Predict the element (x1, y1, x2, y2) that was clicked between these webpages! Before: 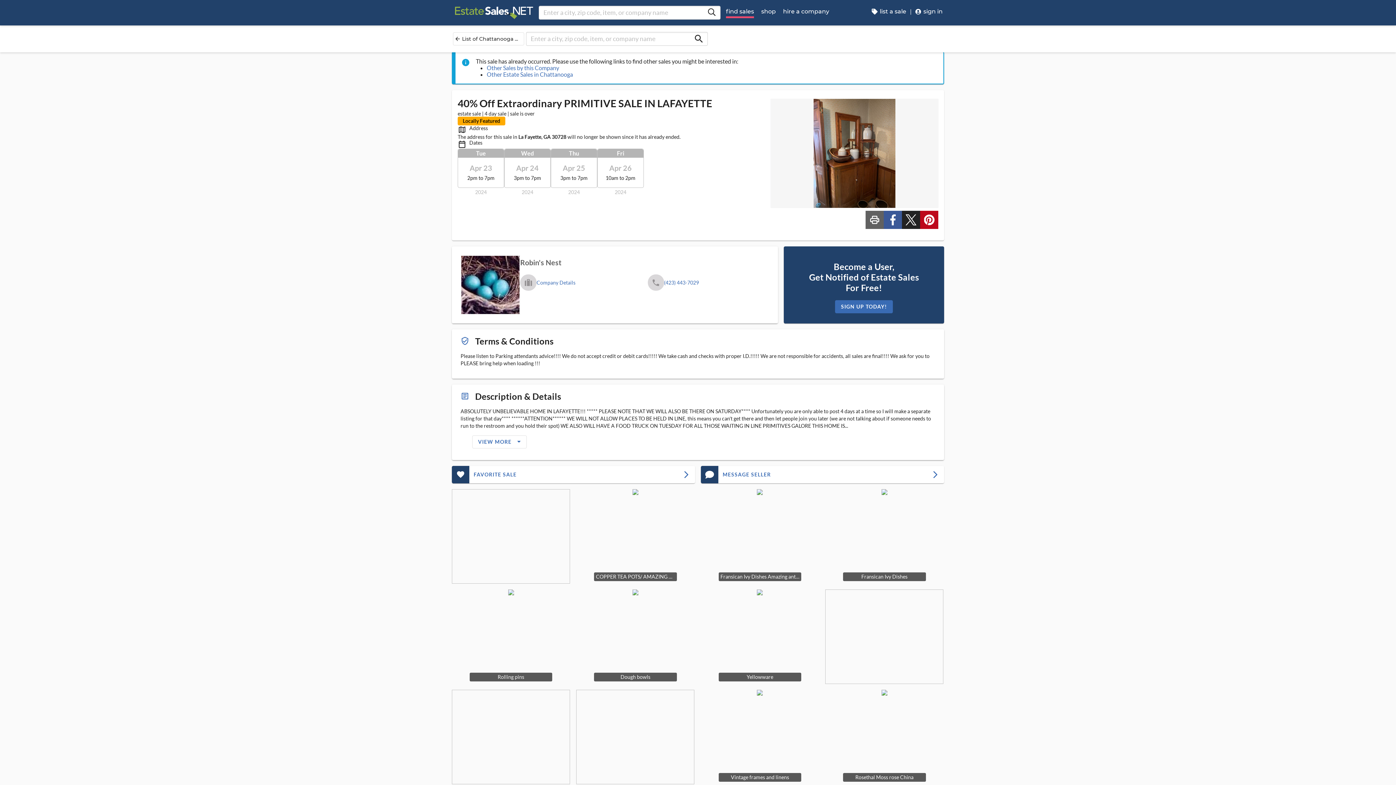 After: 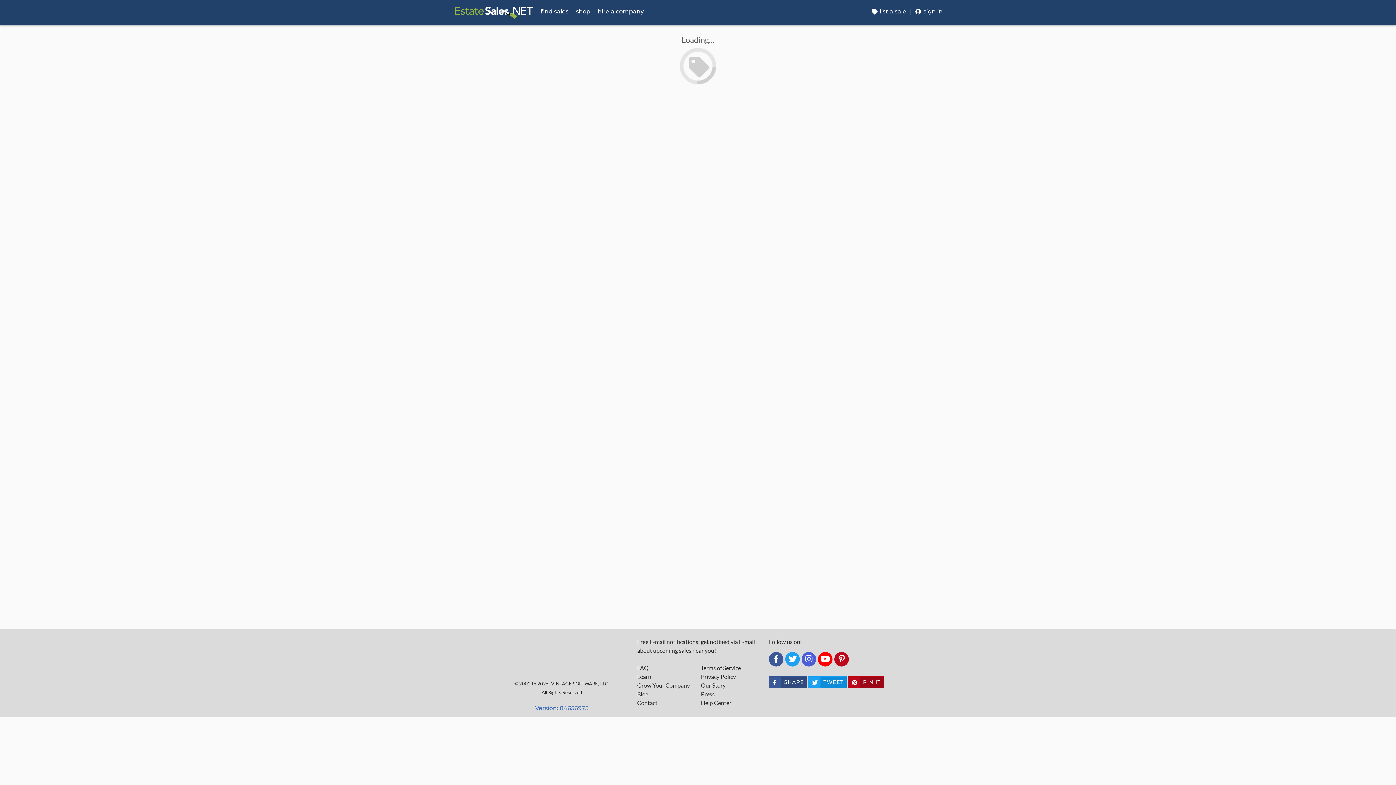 Action: bbox: (835, 300, 893, 313) label: SIGN UP TODAY!